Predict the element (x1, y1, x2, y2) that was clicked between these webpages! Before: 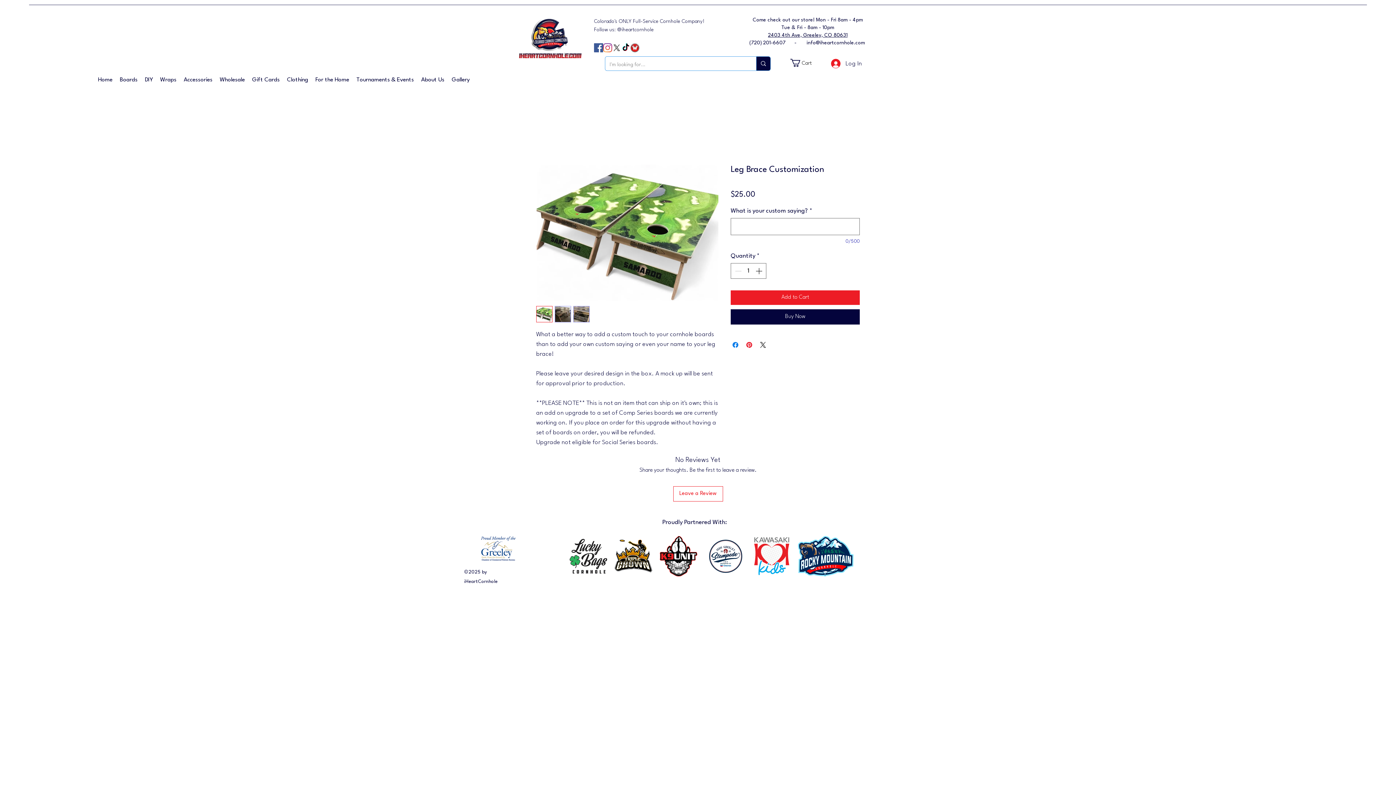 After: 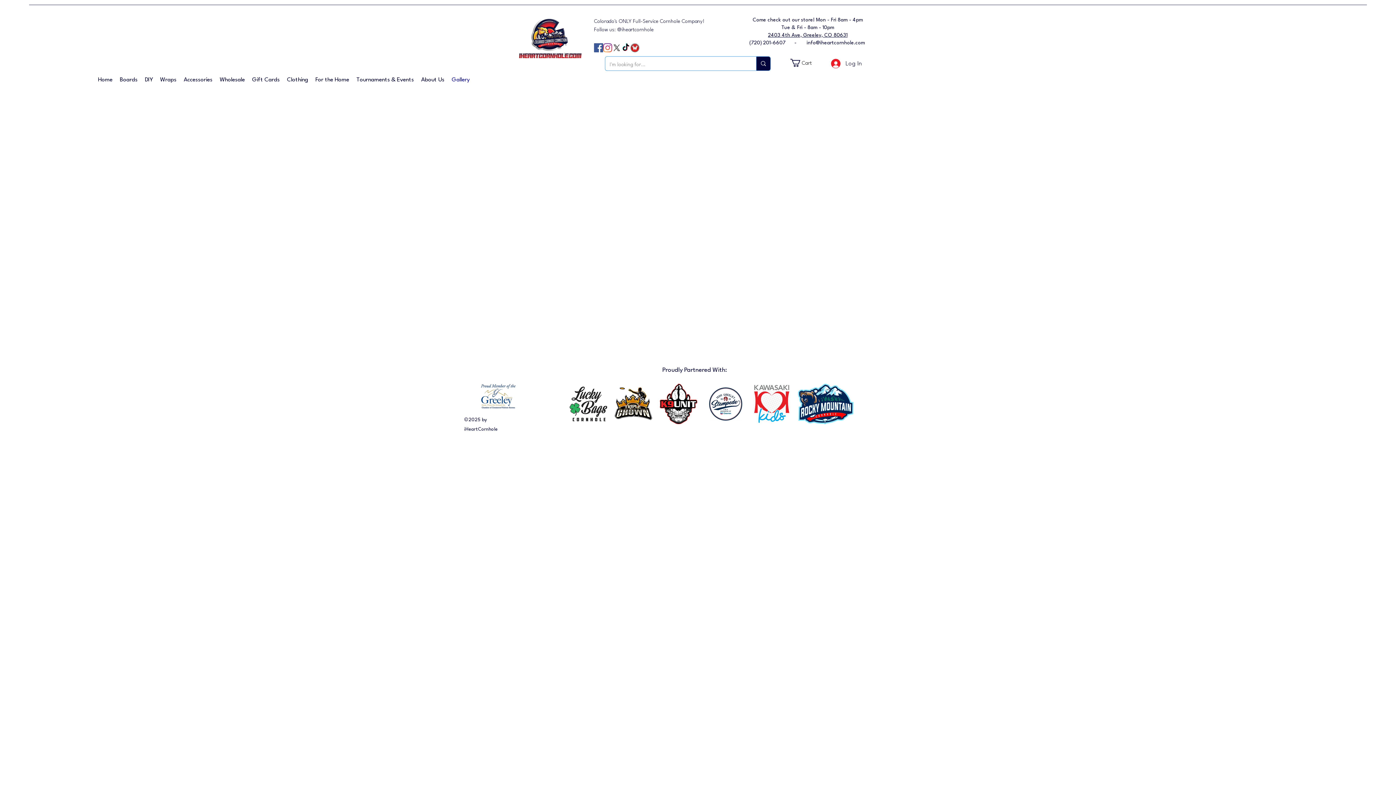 Action: bbox: (448, 73, 473, 87) label: Gallery